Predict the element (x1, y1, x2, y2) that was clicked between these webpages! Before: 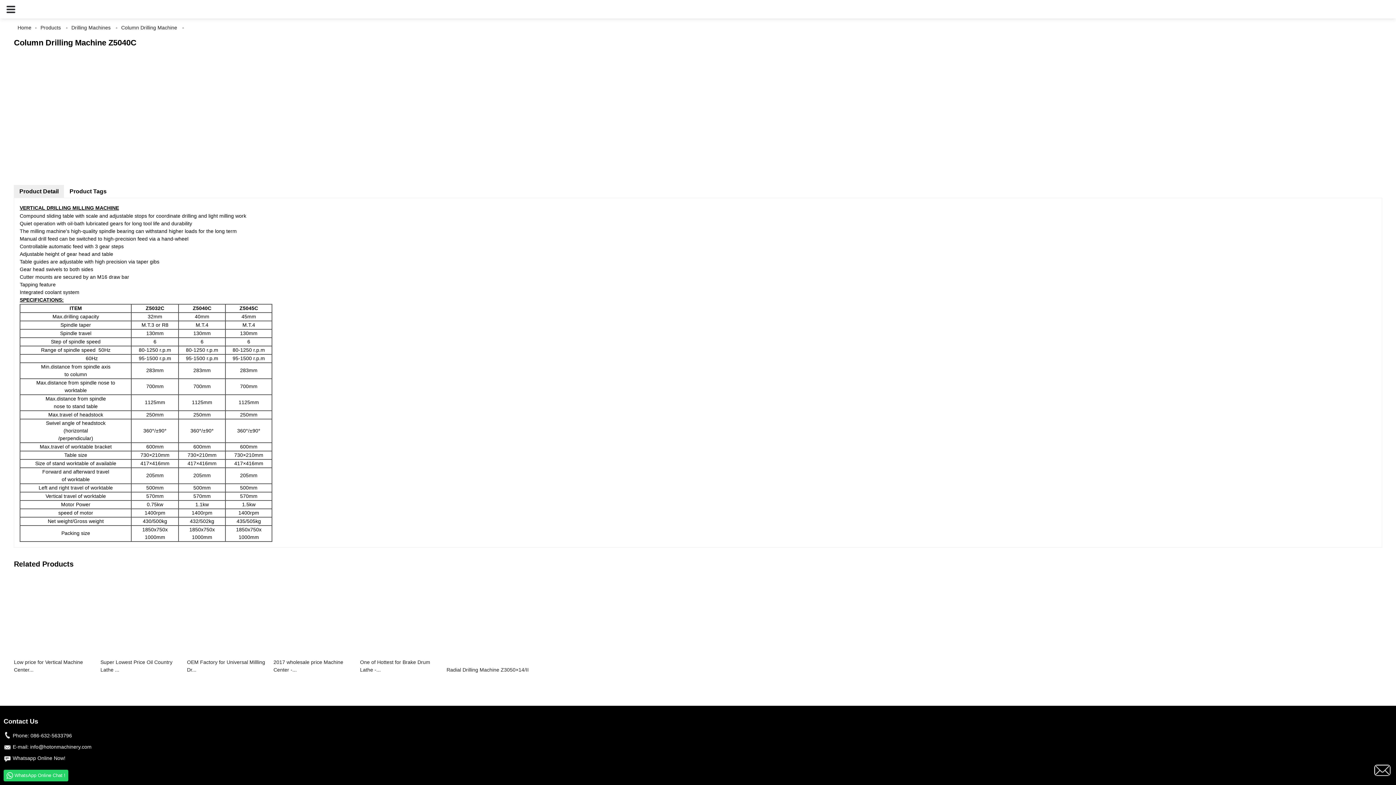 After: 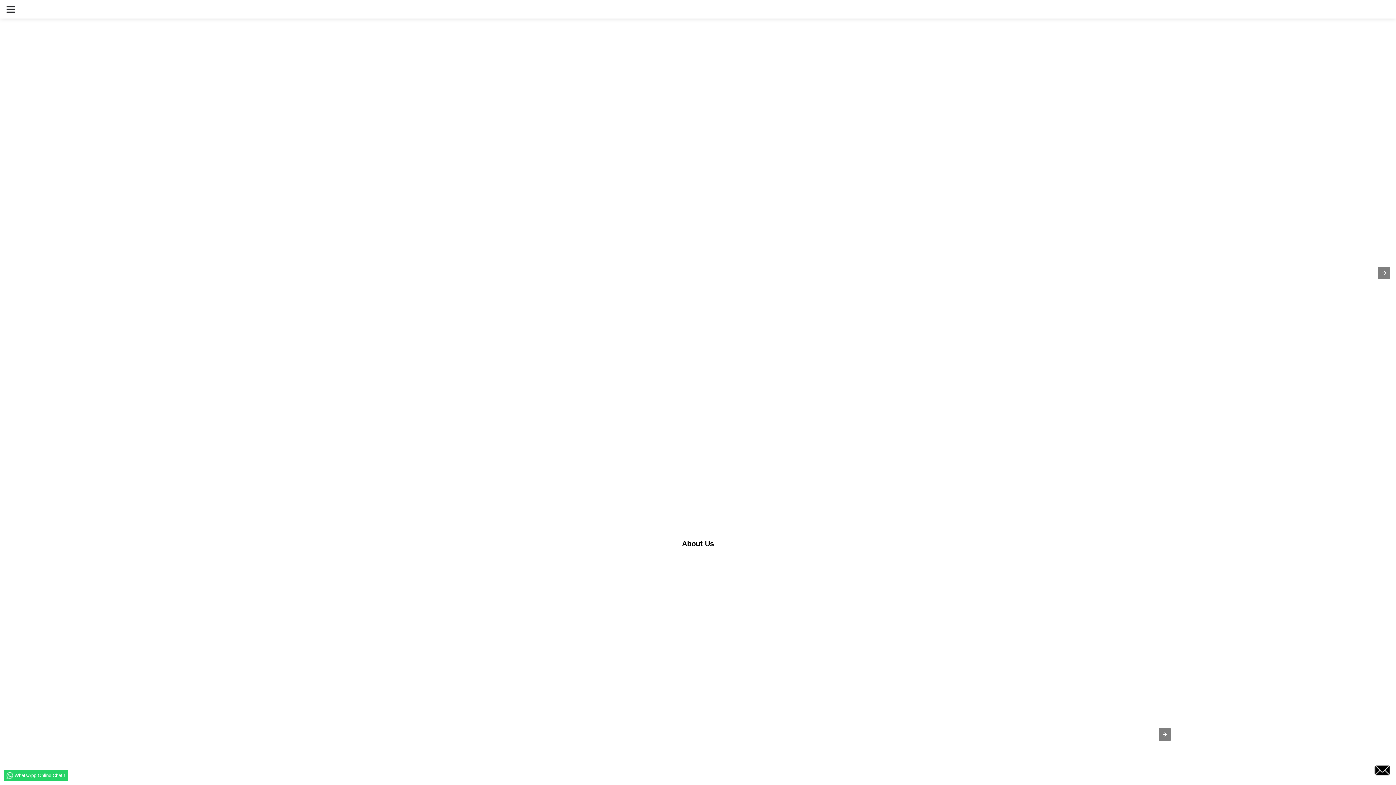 Action: bbox: (13, 24, 35, 30) label: Home